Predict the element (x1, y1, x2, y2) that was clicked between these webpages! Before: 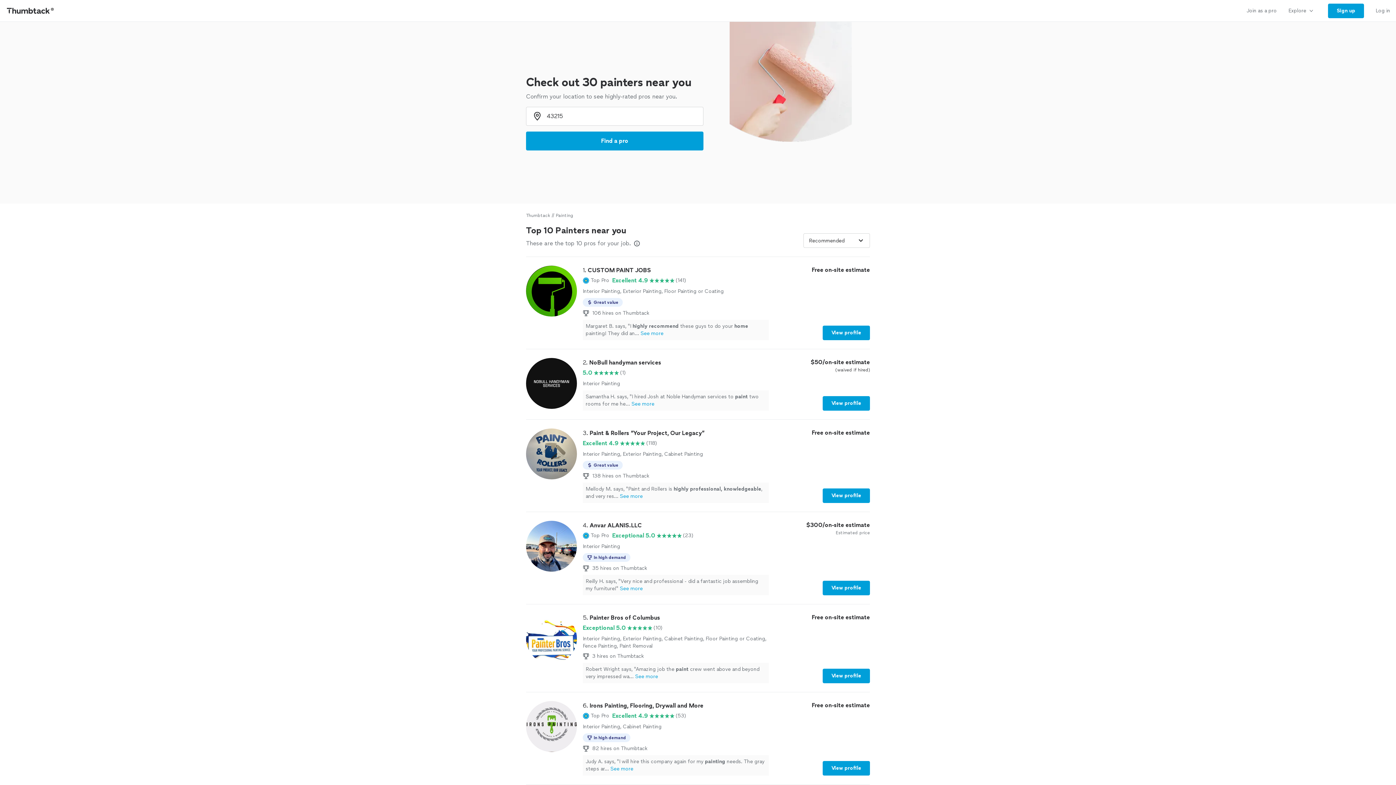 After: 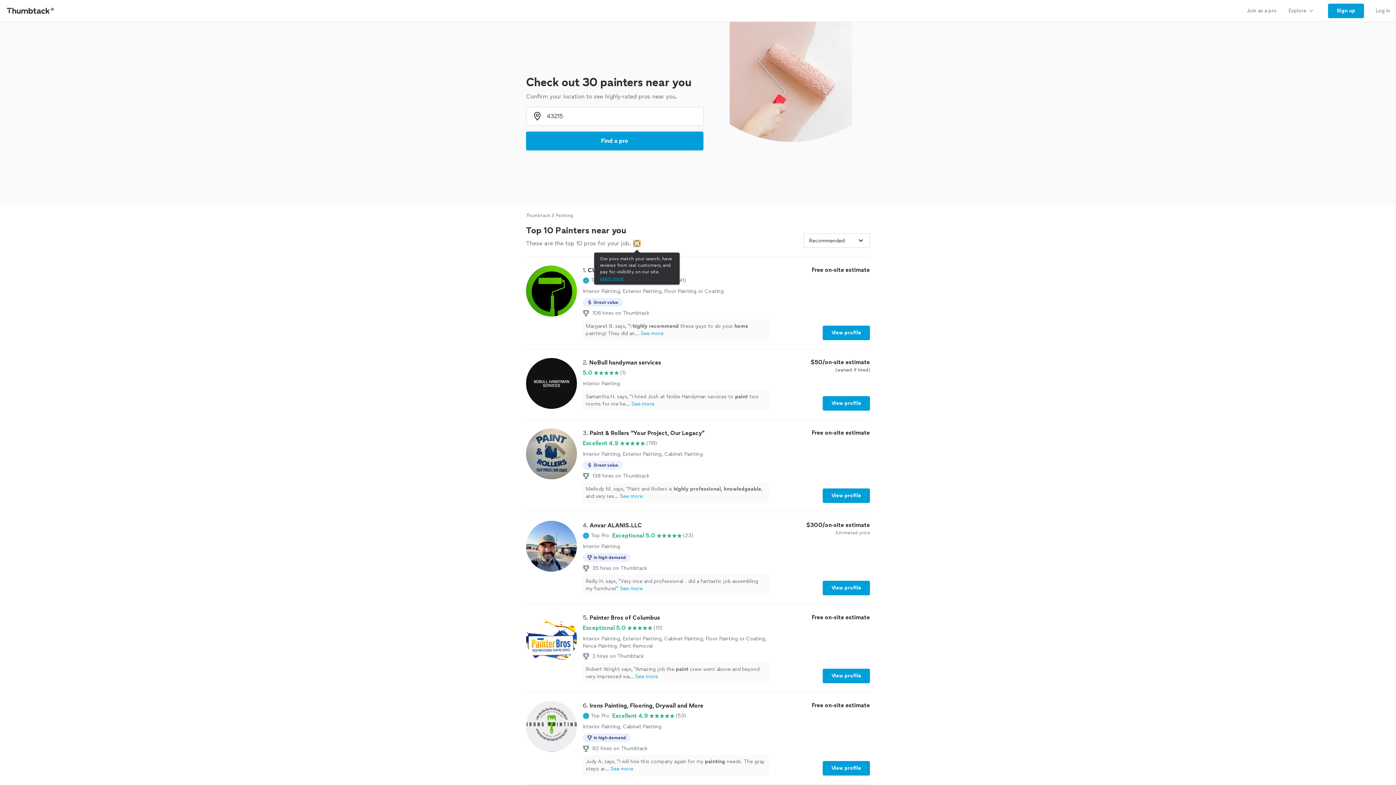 Action: bbox: (633, 240, 640, 246) label: Our pros match your search, have reviews from real customers, and pay for visibility on our site.
Learn more